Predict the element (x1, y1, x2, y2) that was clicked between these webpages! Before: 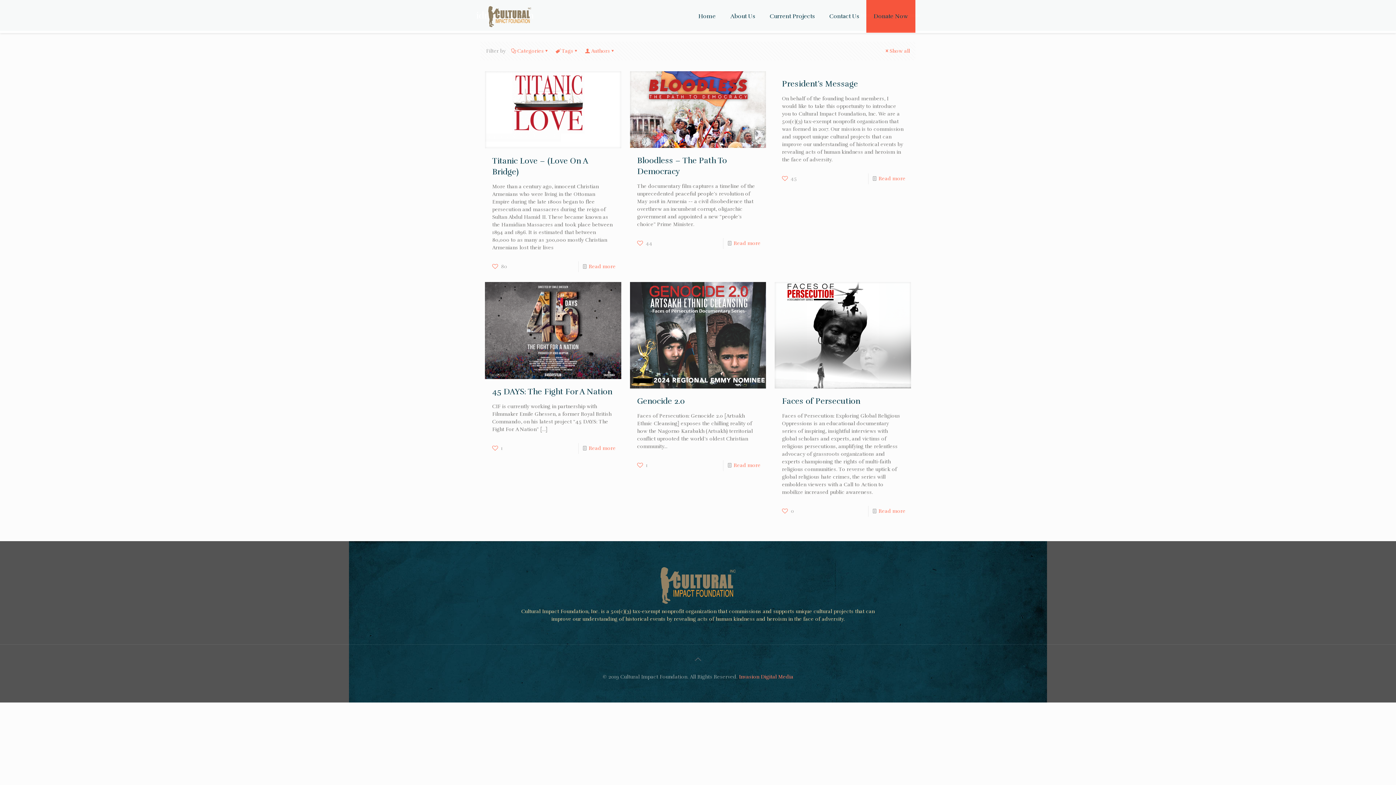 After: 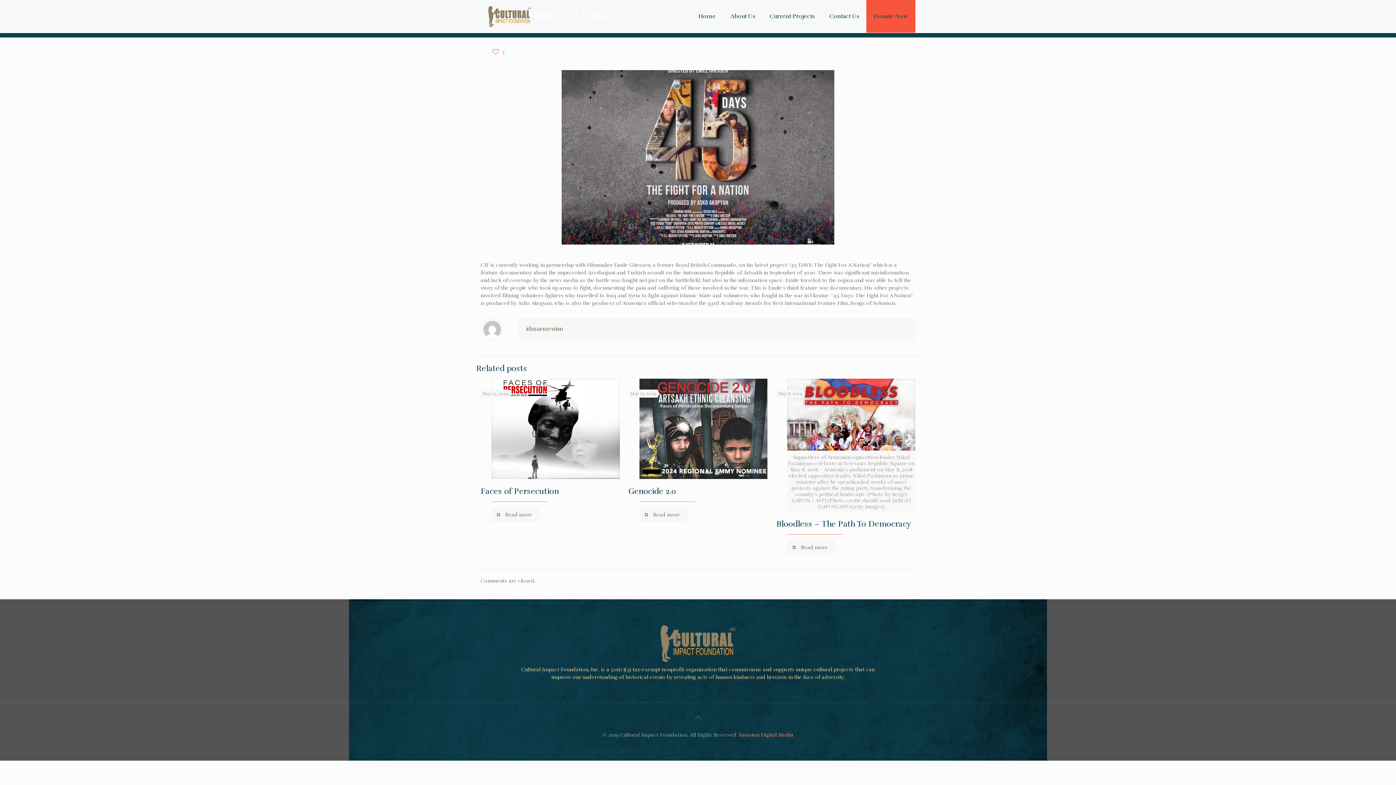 Action: label: Read more bbox: (588, 445, 615, 451)